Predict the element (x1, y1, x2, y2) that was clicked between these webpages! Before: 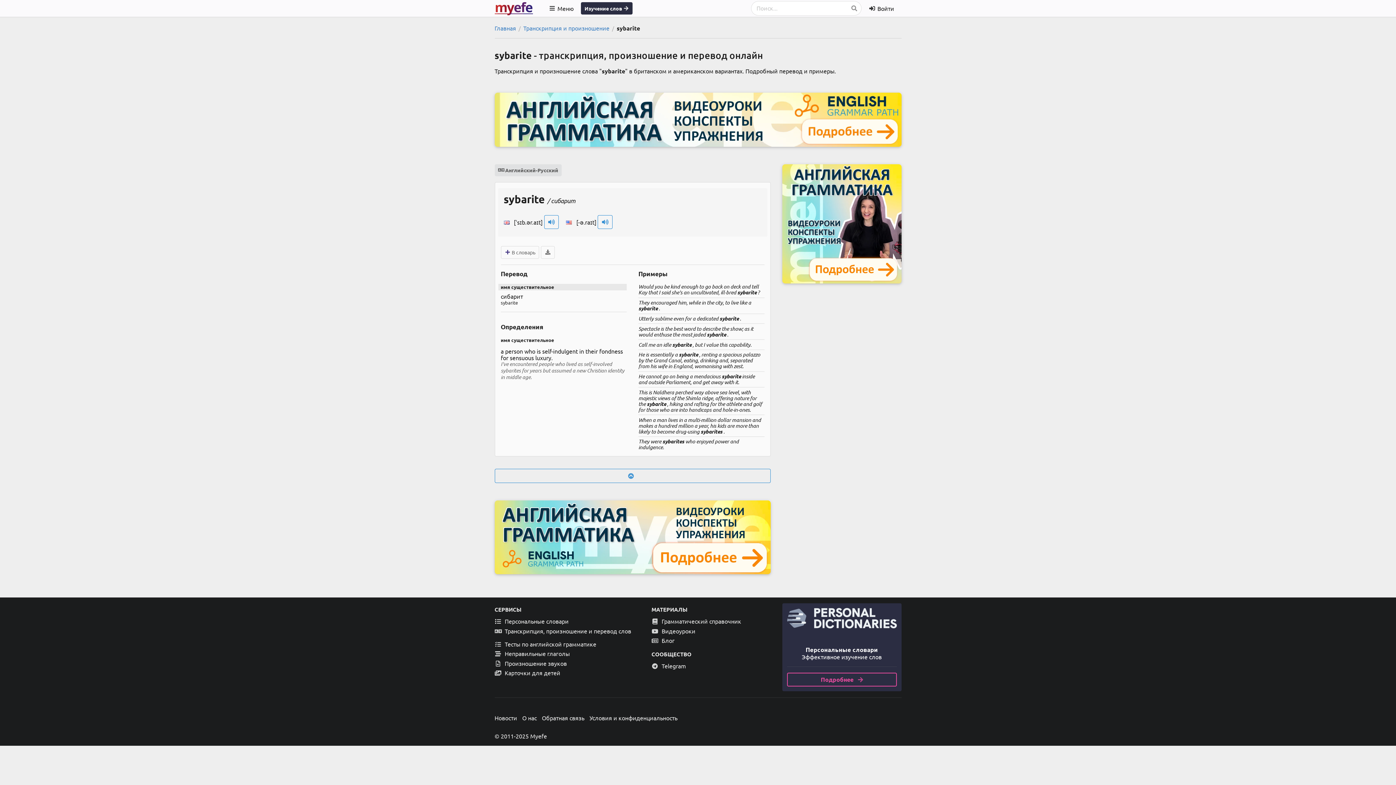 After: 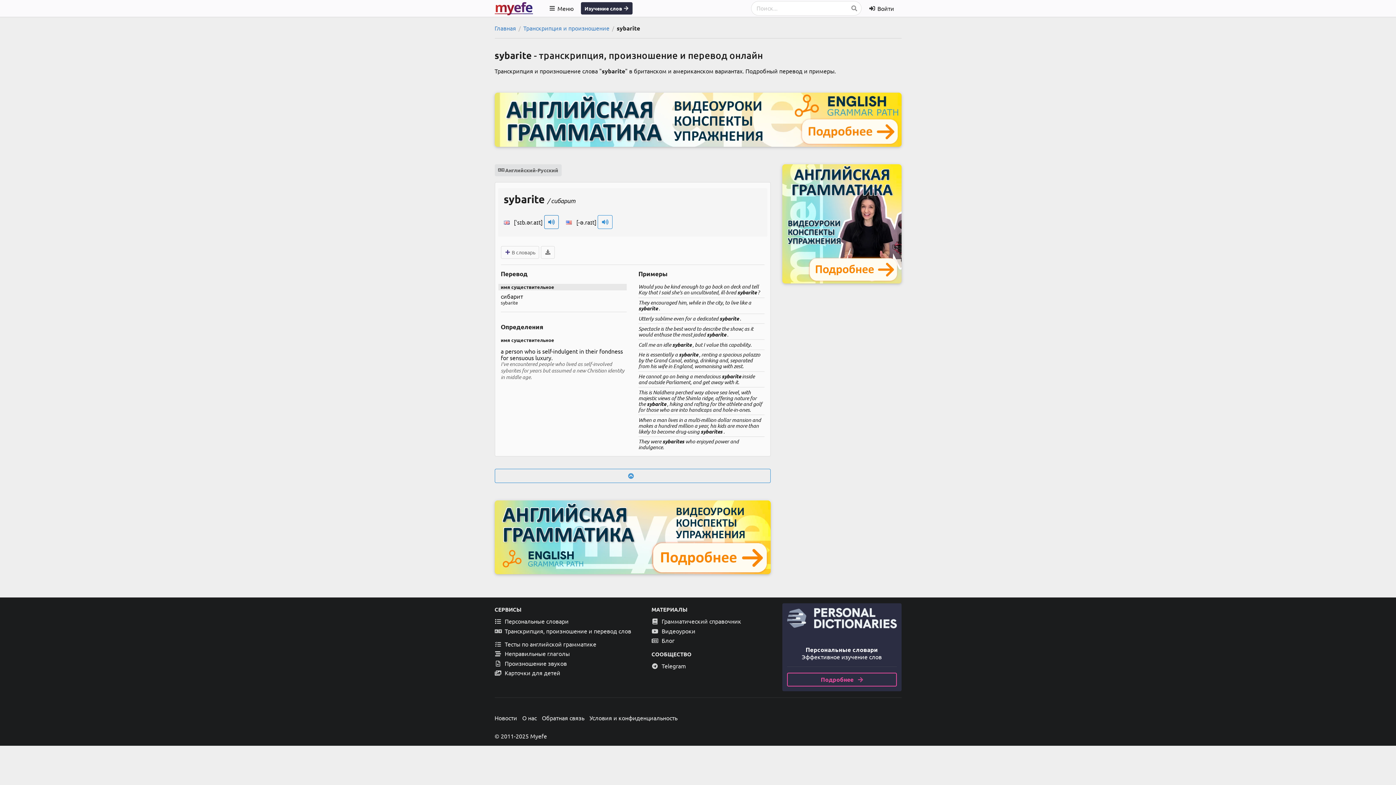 Action: bbox: (544, 215, 559, 229)